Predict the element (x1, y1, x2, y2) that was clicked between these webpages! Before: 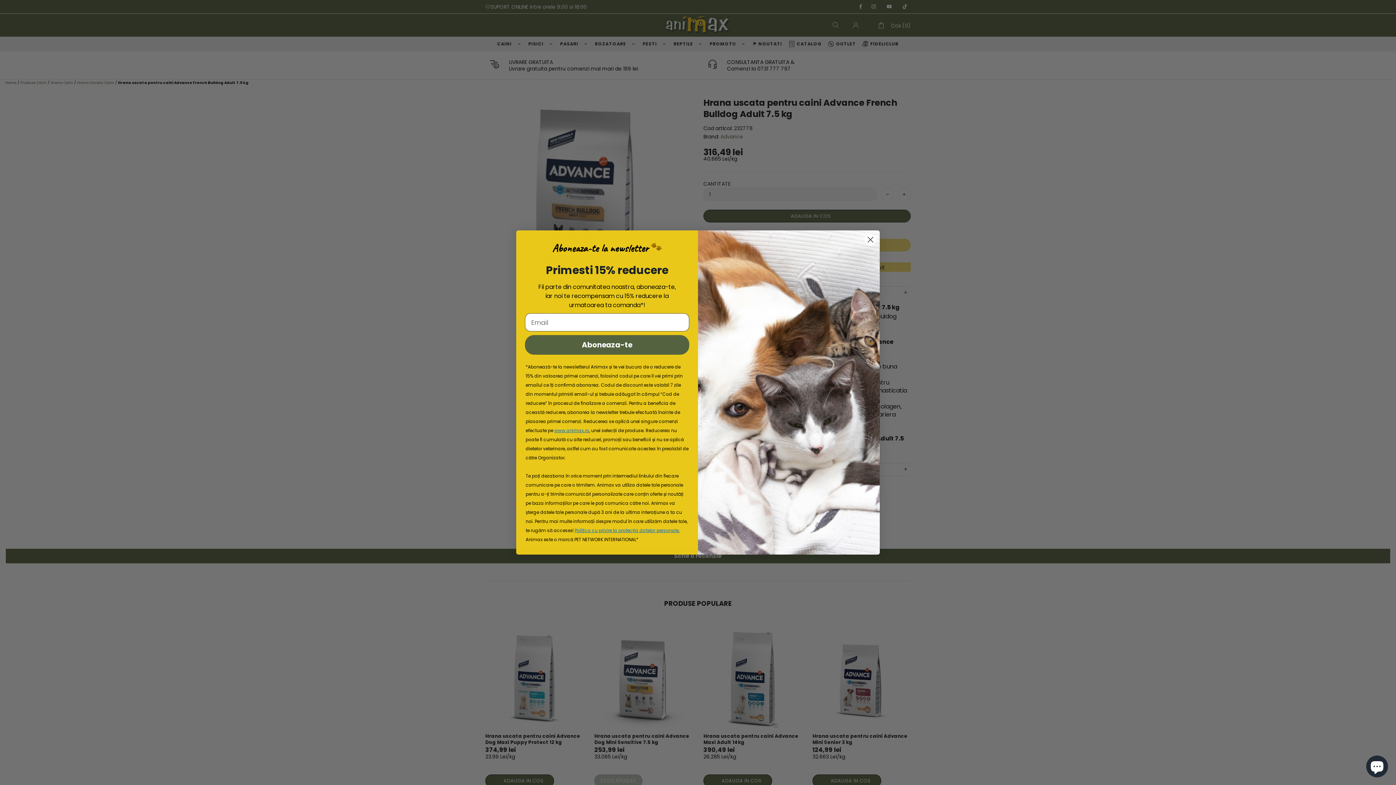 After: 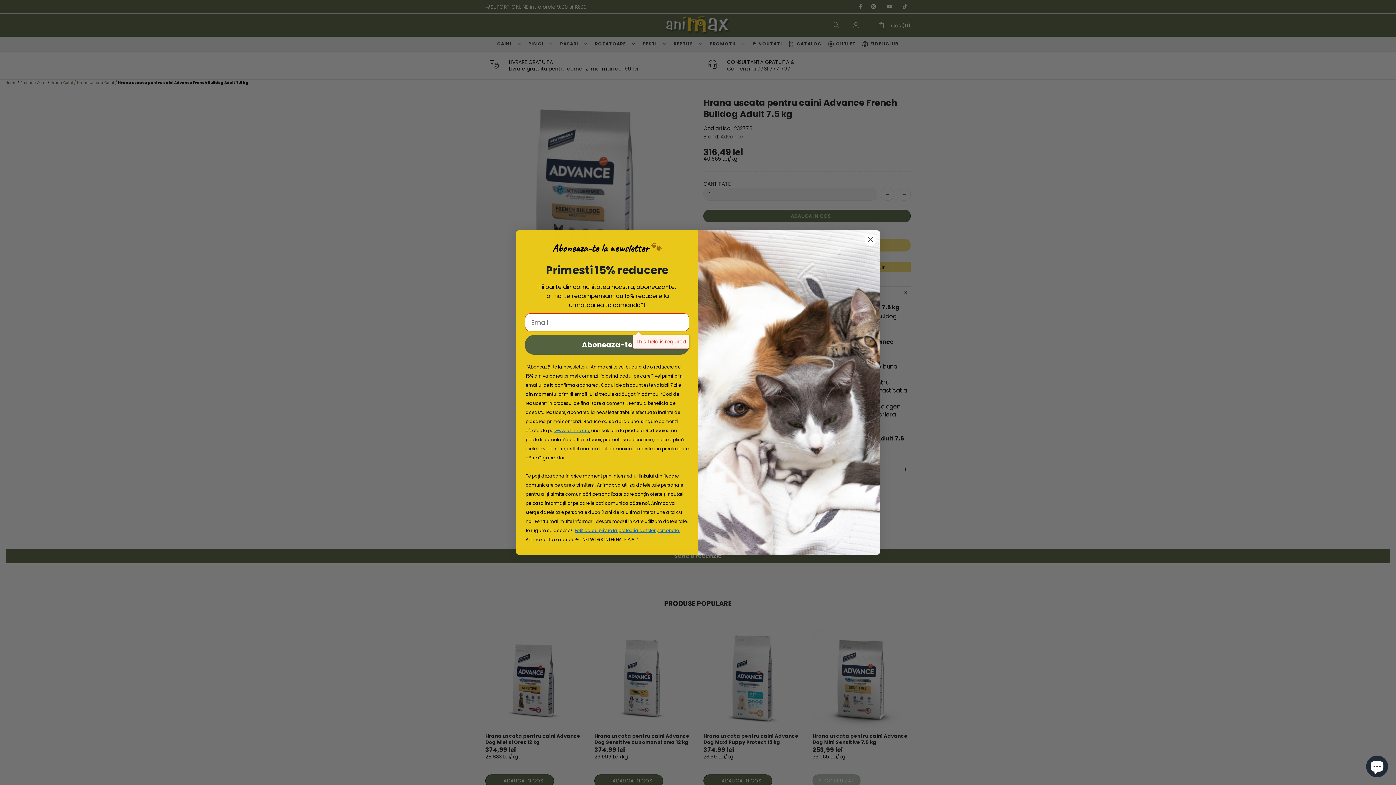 Action: bbox: (525, 335, 689, 354) label: Aboneaza-te